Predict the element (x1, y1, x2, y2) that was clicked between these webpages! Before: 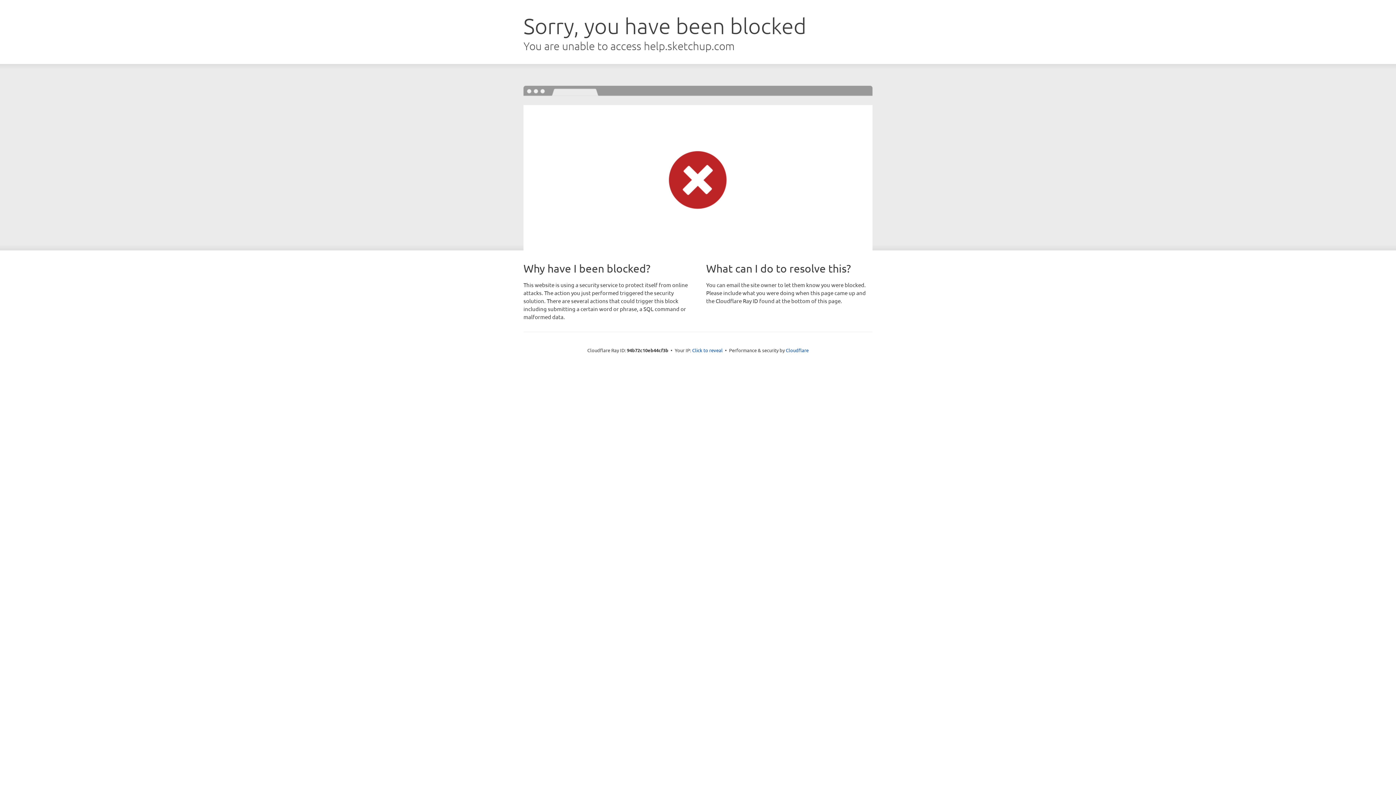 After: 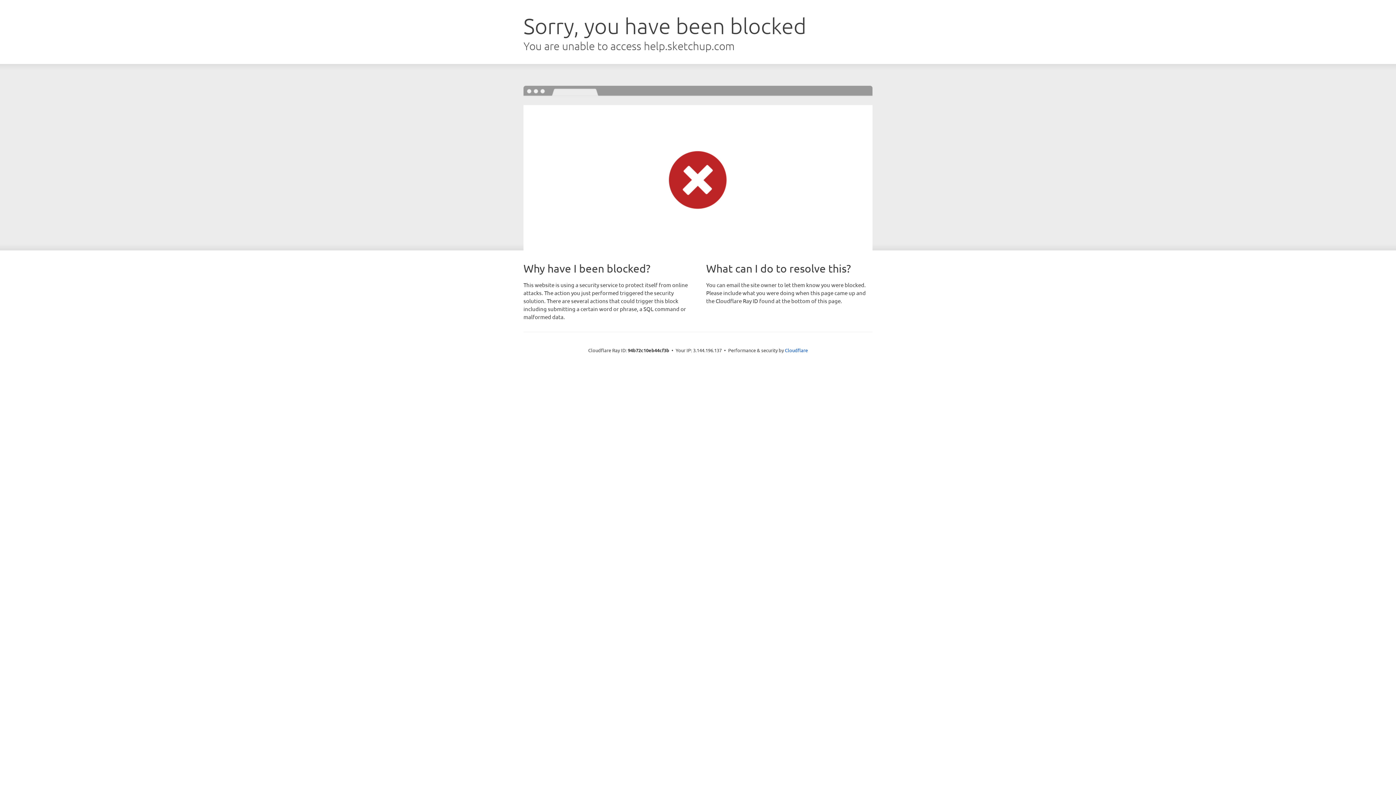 Action: label: Click to reveal bbox: (692, 346, 722, 353)